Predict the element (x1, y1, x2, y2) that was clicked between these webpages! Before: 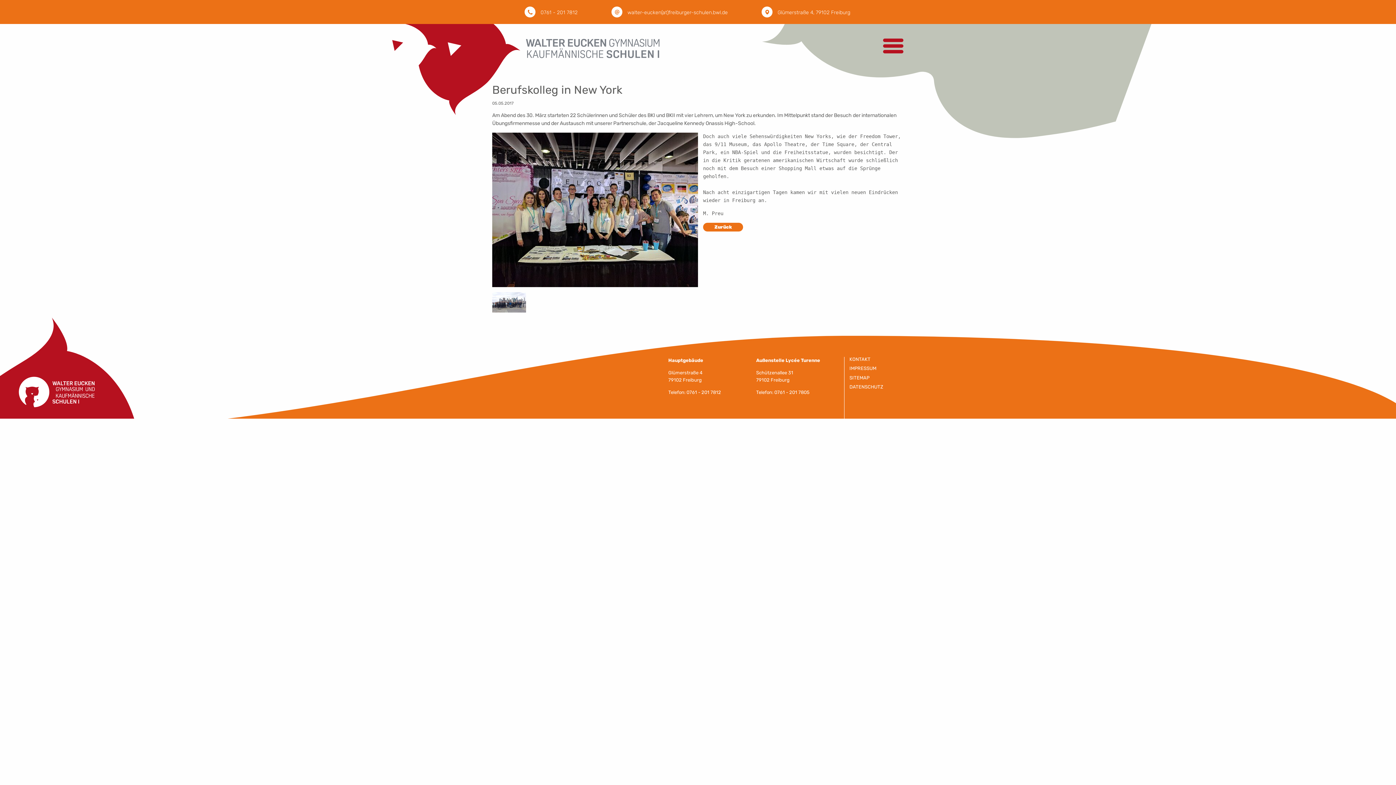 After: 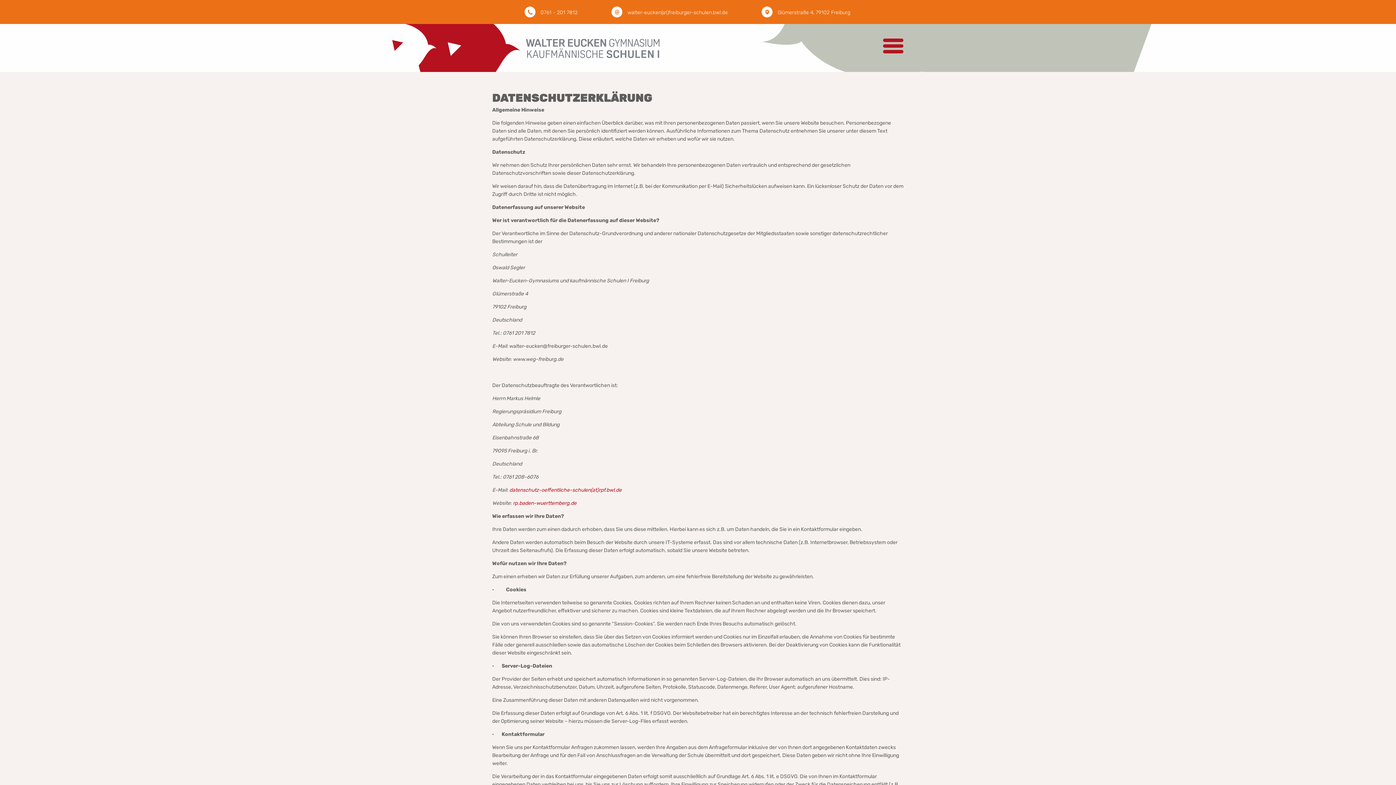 Action: bbox: (844, 384, 903, 389) label: DATENSCHUTZ